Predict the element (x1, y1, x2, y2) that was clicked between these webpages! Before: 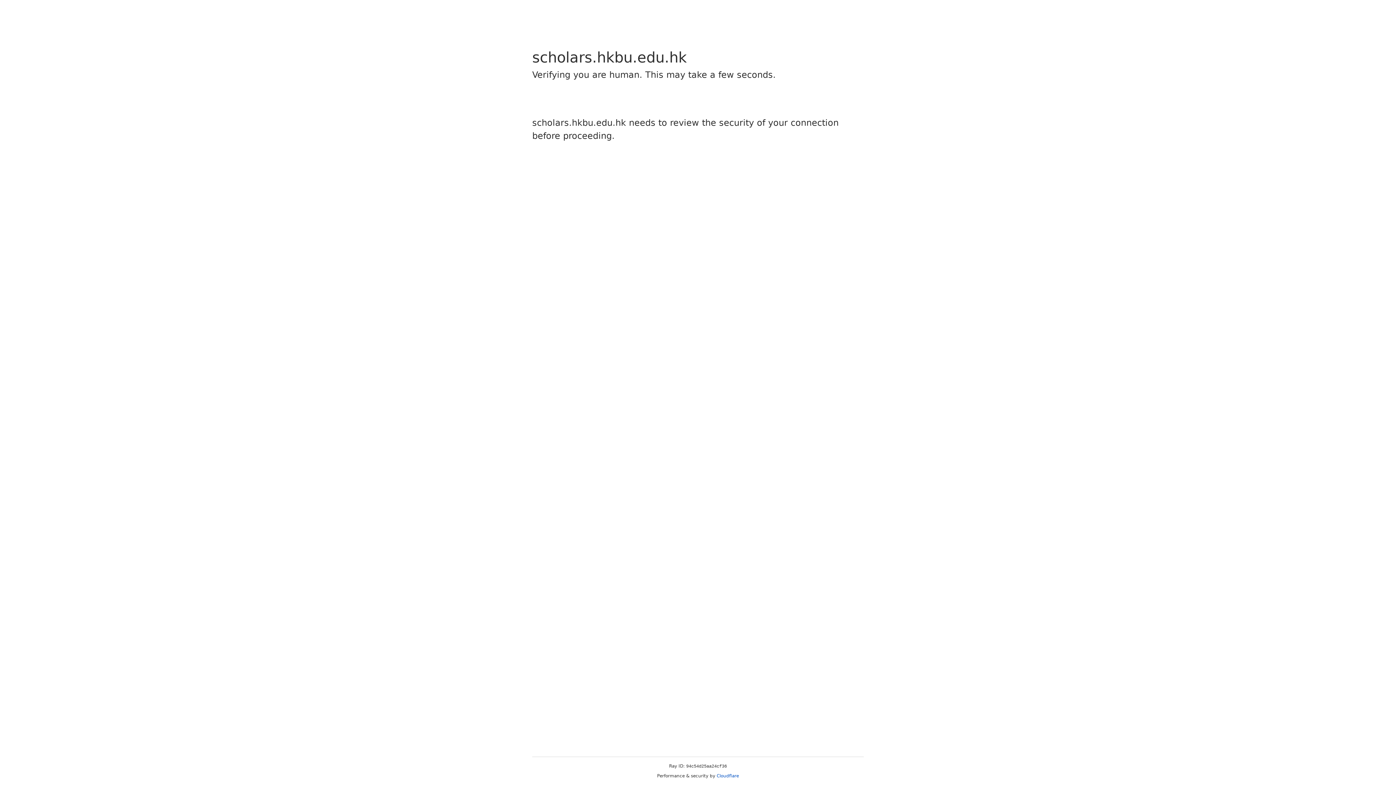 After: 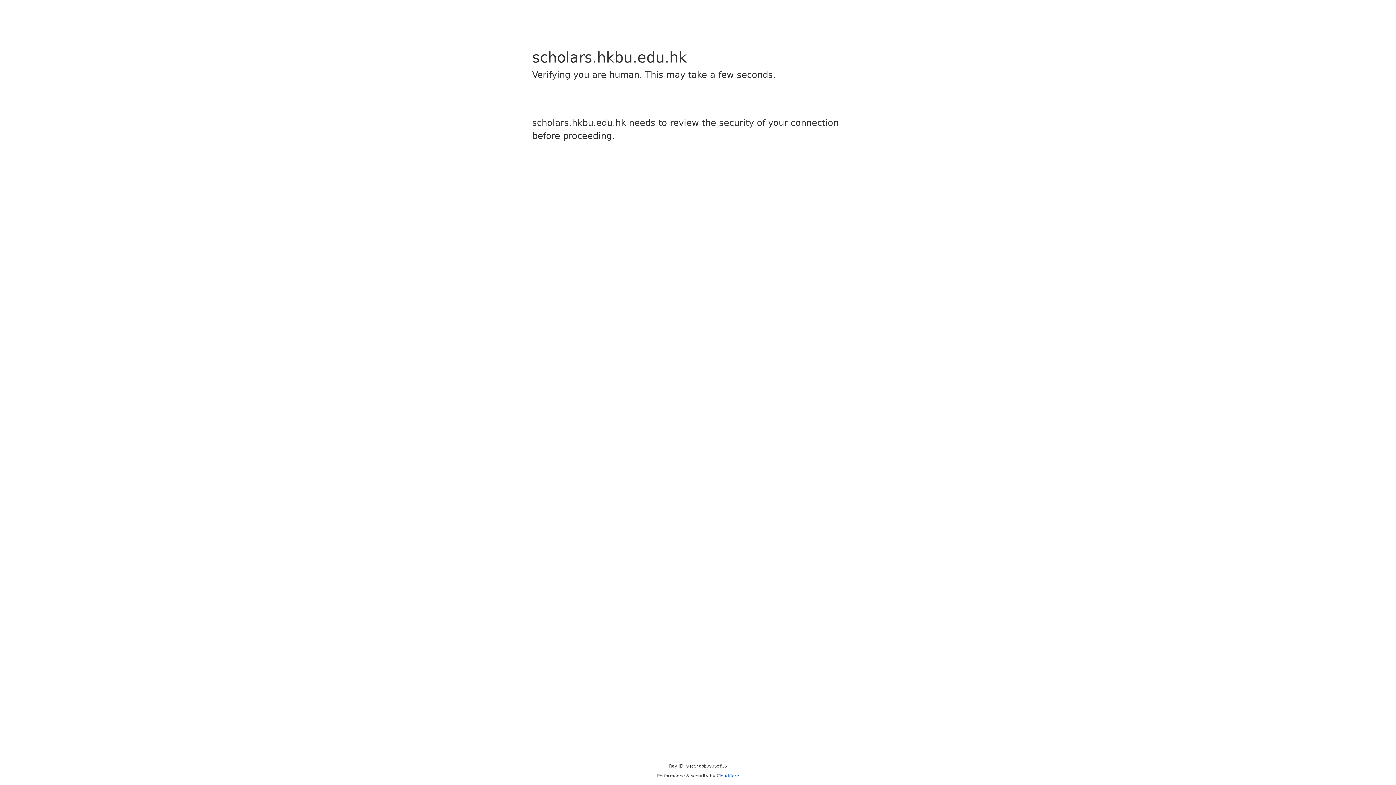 Action: bbox: (716, 773, 739, 778) label: Cloudflare